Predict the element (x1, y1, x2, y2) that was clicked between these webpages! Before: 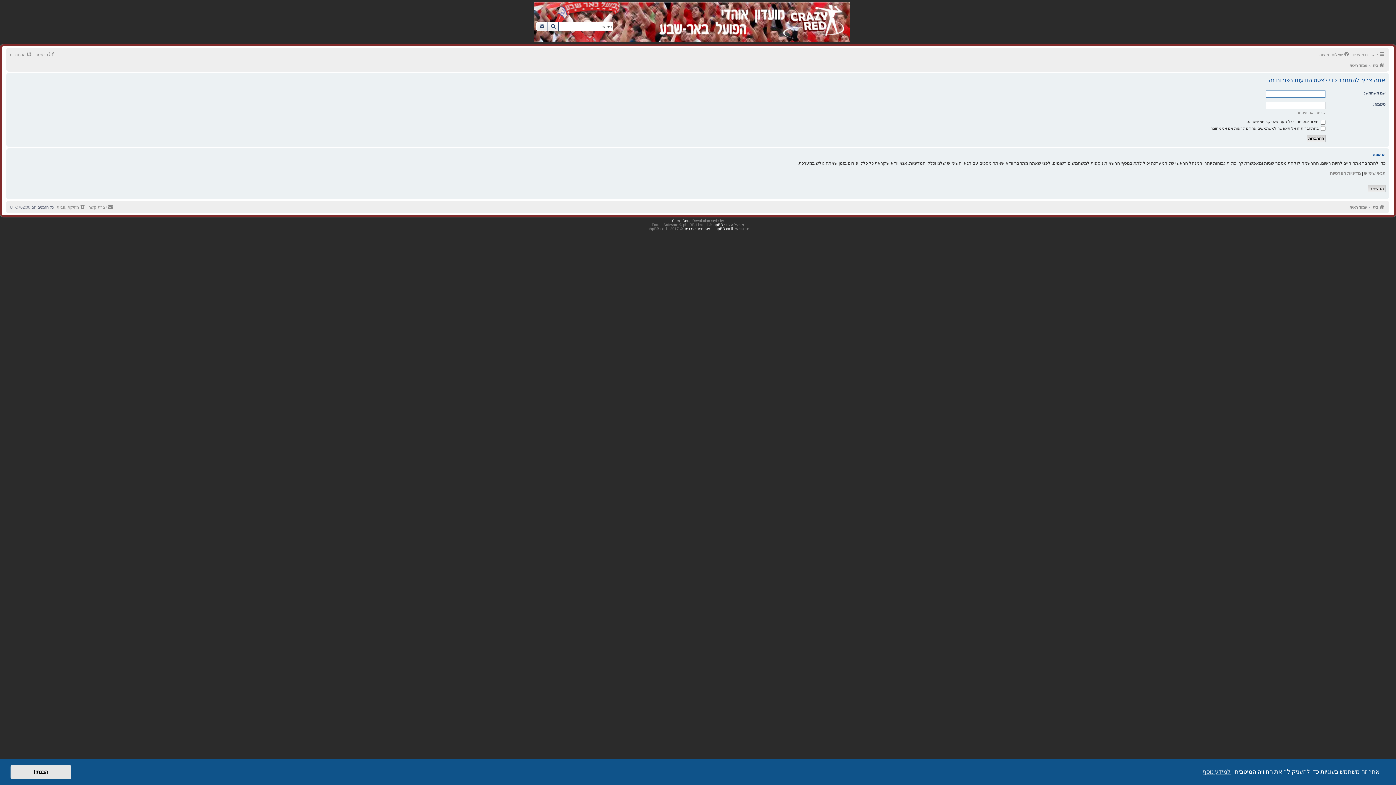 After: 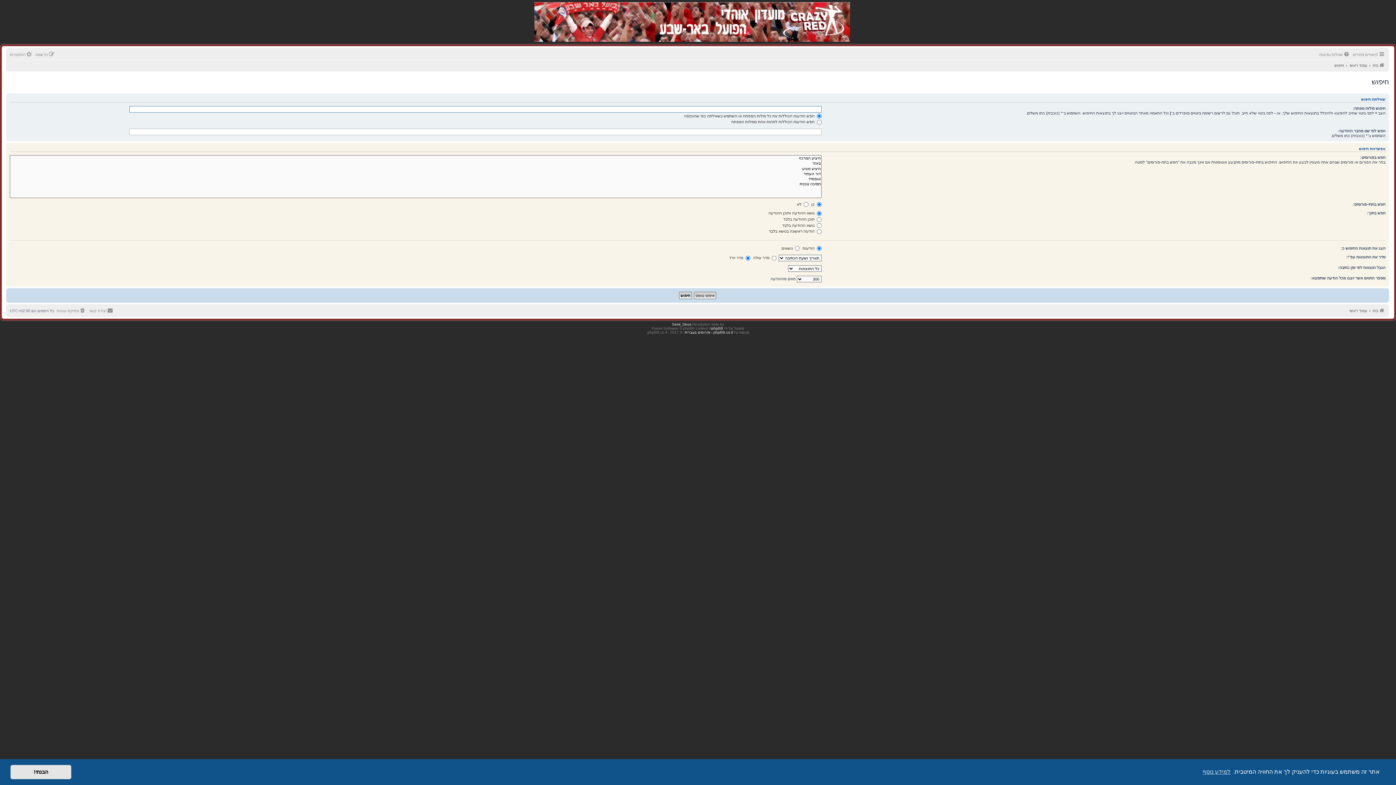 Action: label: חיפוש bbox: (547, 22, 558, 30)